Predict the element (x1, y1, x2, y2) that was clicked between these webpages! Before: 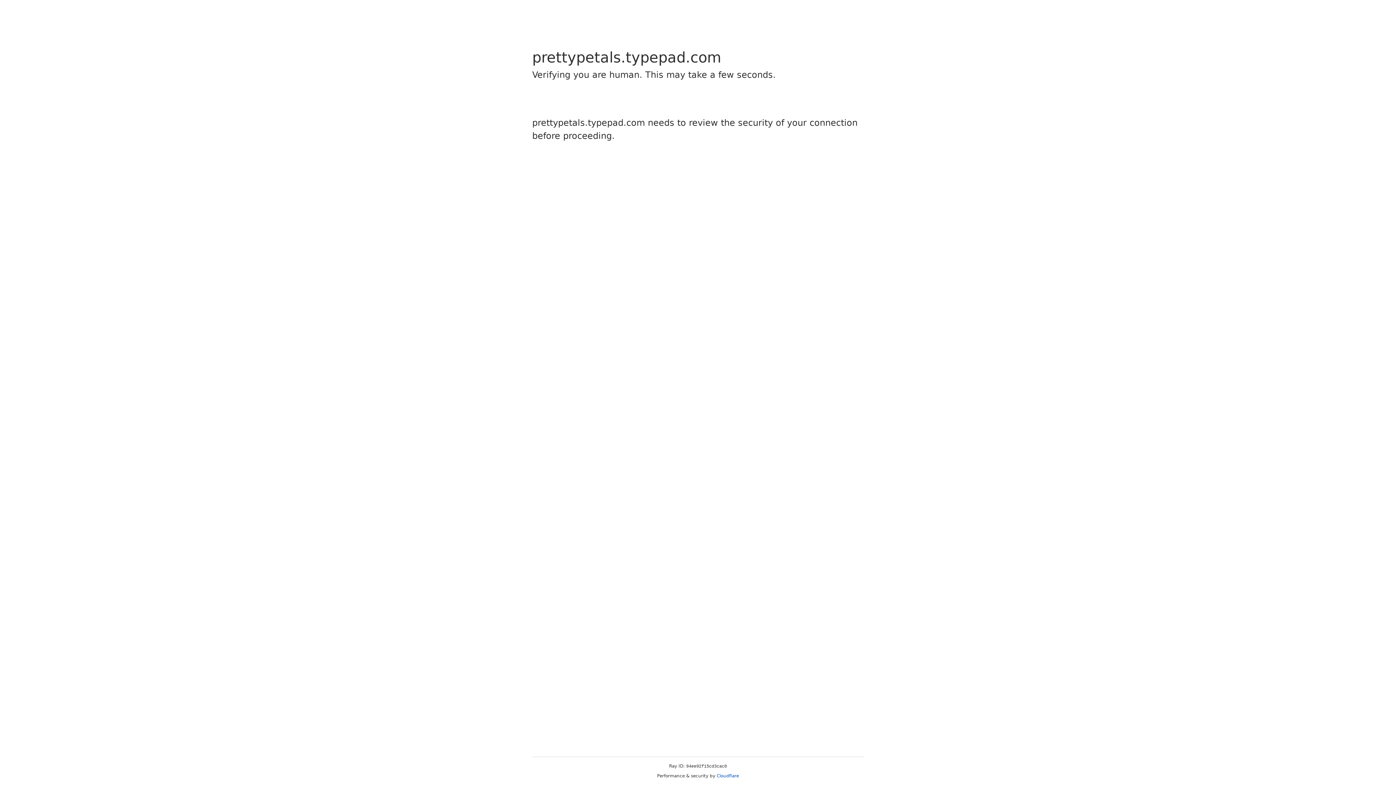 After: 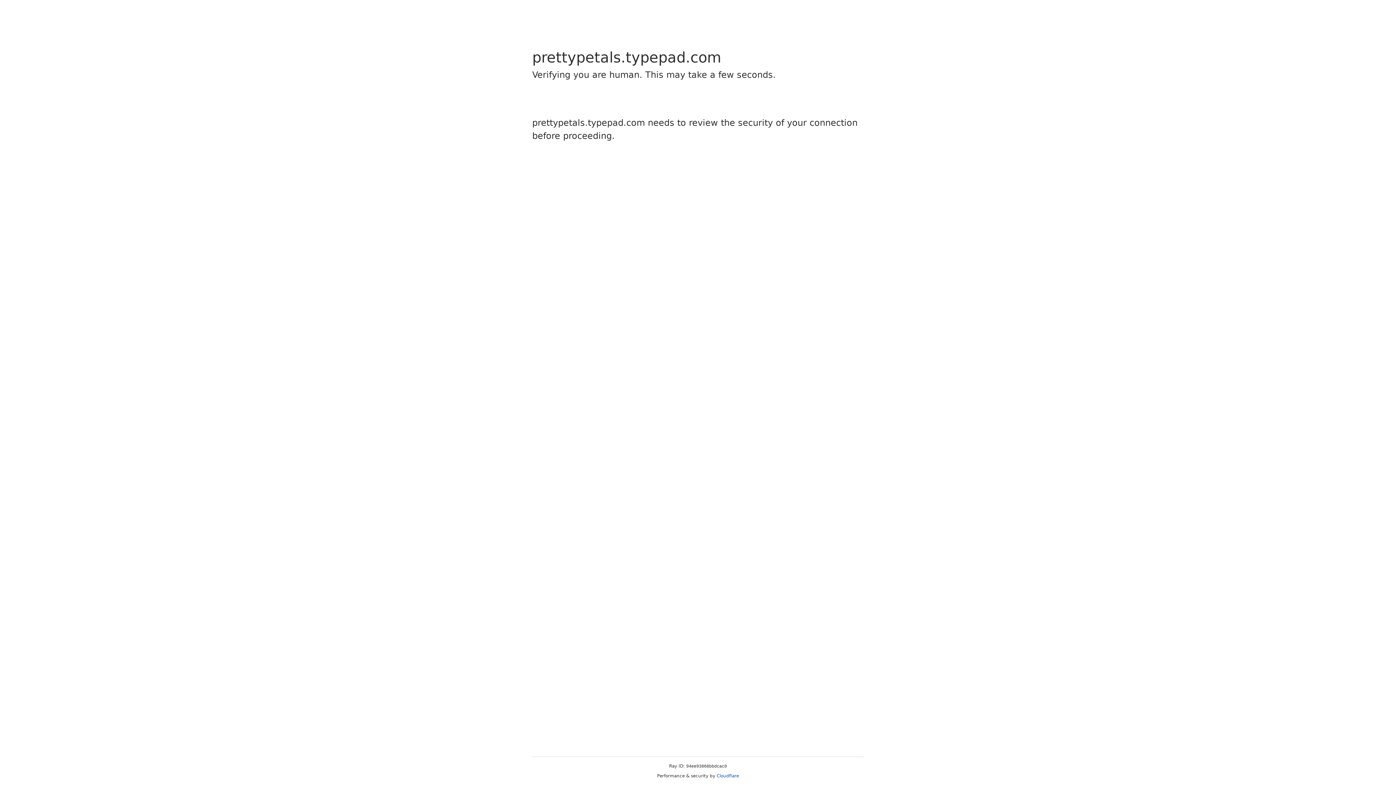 Action: bbox: (716, 773, 739, 778) label: Cloudflare